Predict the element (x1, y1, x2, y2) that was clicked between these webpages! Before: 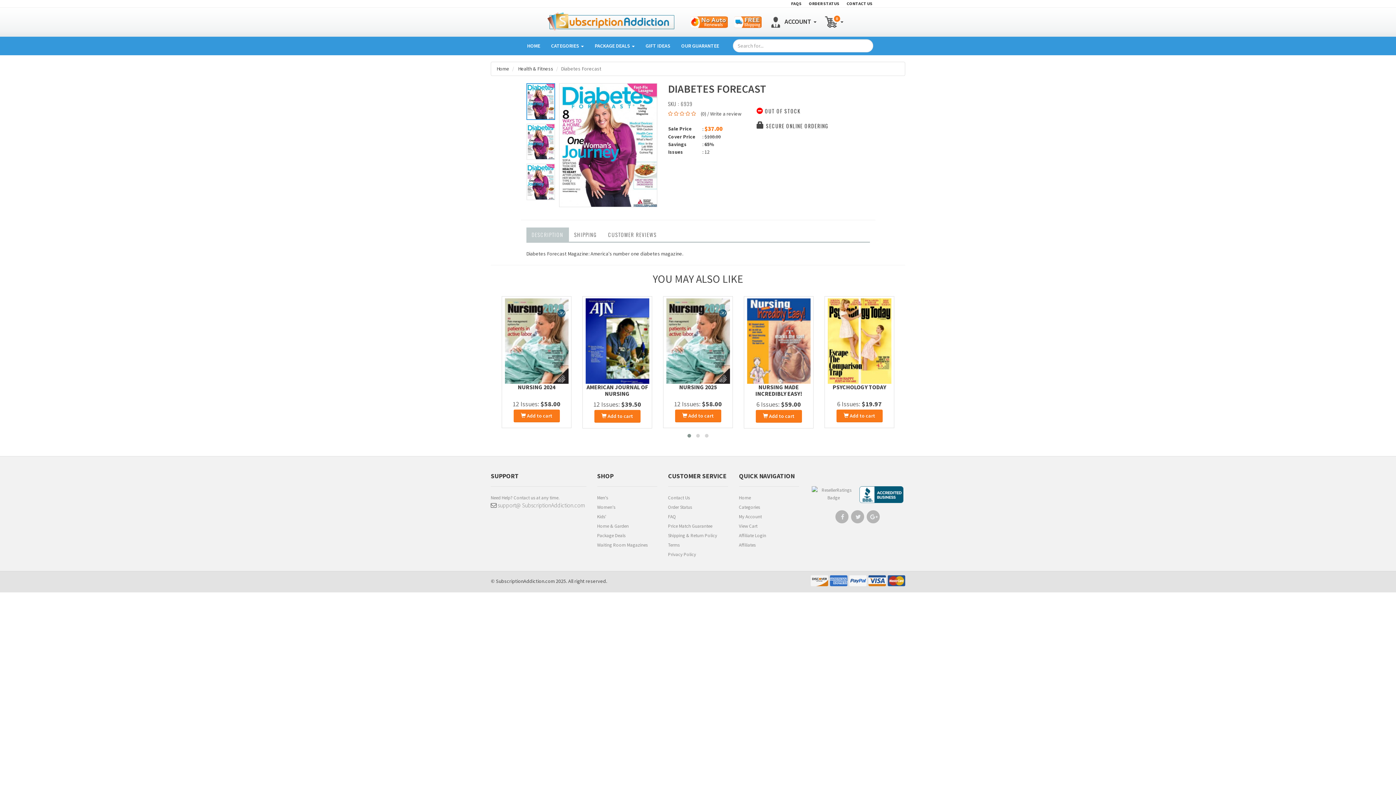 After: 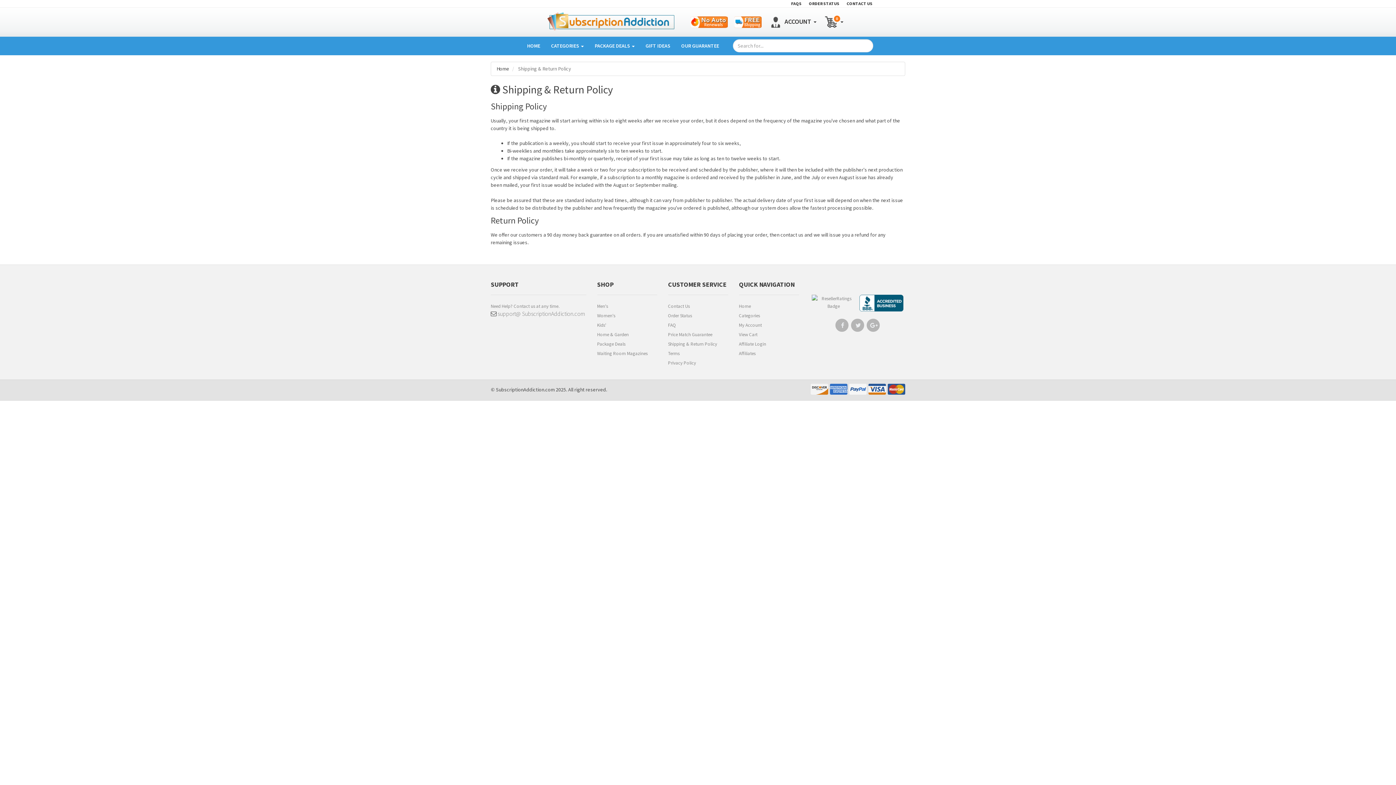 Action: label: Shipping & Return Policy bbox: (668, 532, 728, 541)